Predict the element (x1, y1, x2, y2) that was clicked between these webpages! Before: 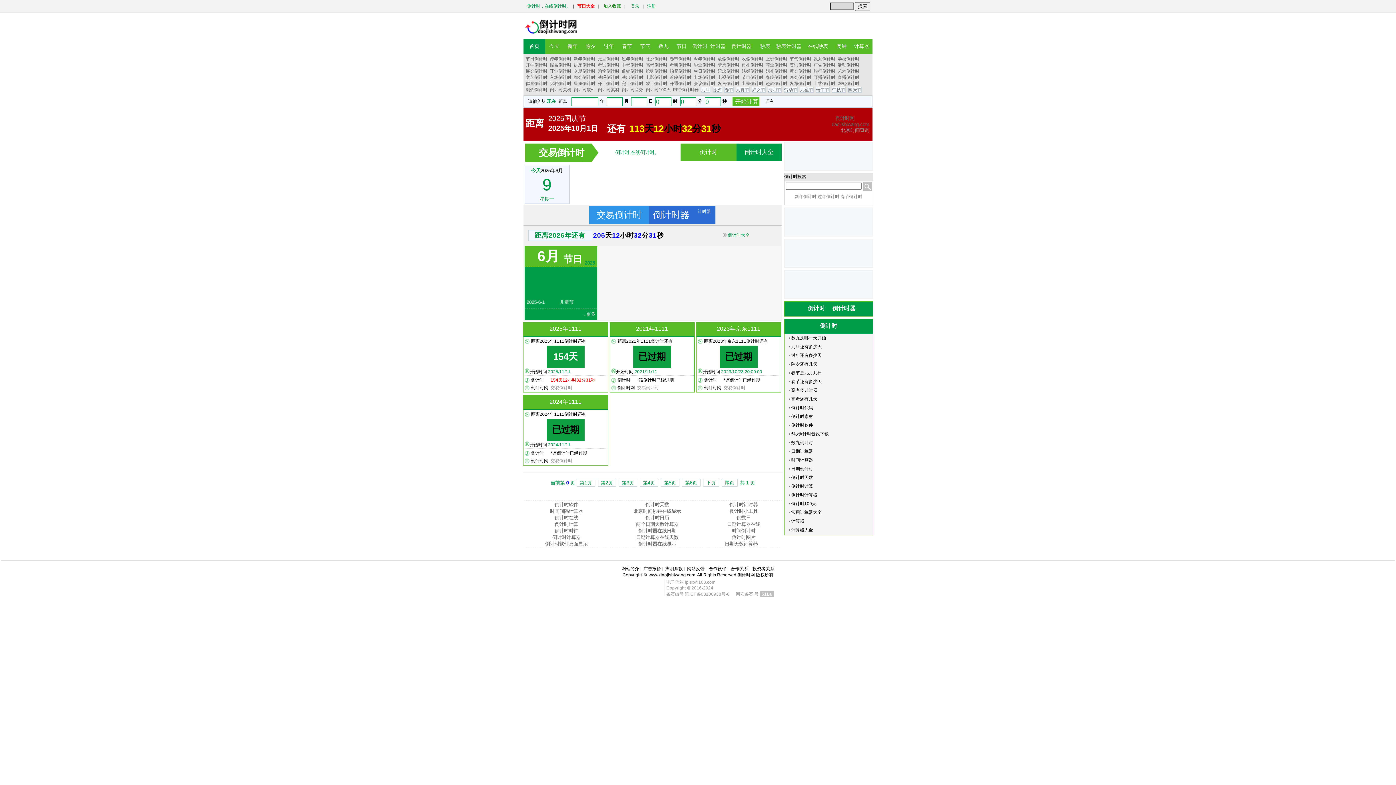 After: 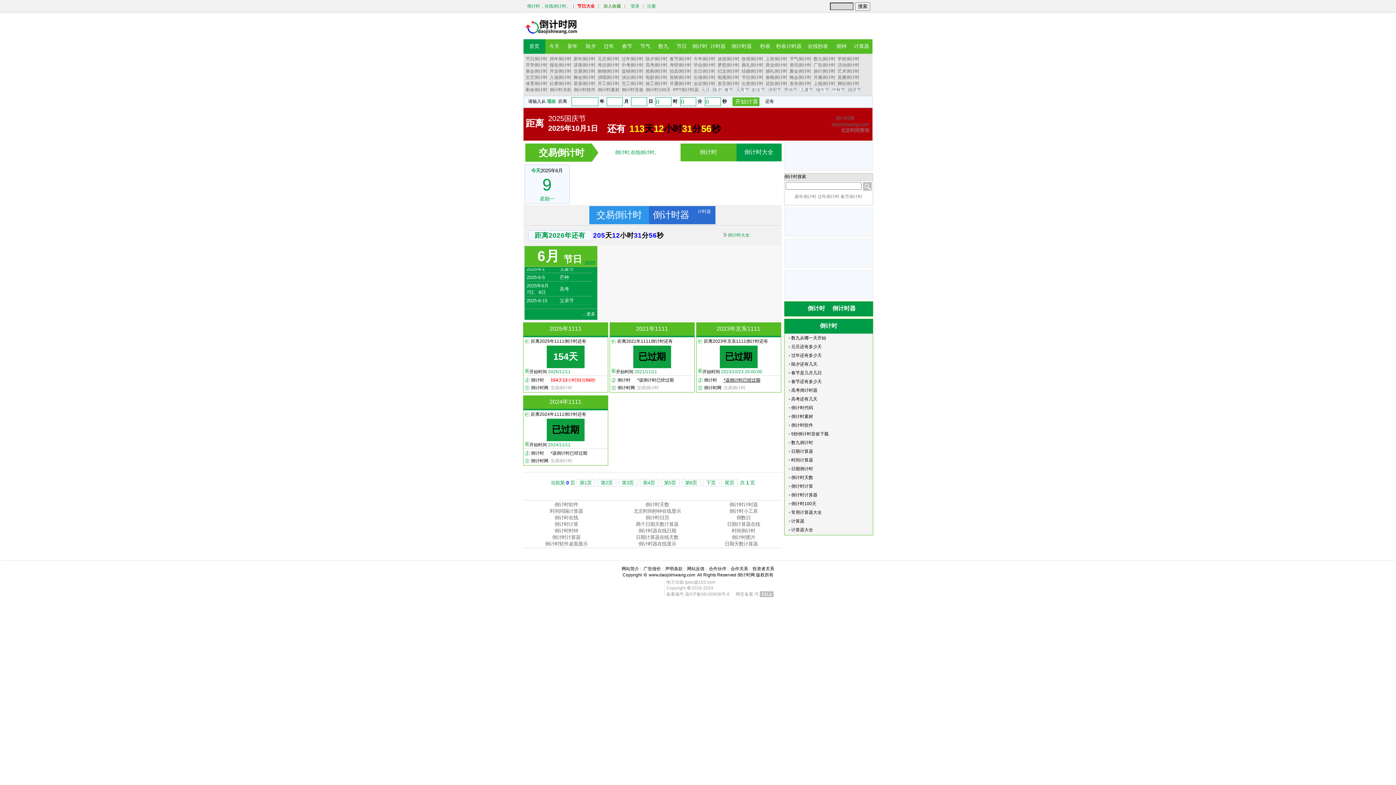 Action: label: *该倒计时已经过期 bbox: (723, 377, 779, 383)